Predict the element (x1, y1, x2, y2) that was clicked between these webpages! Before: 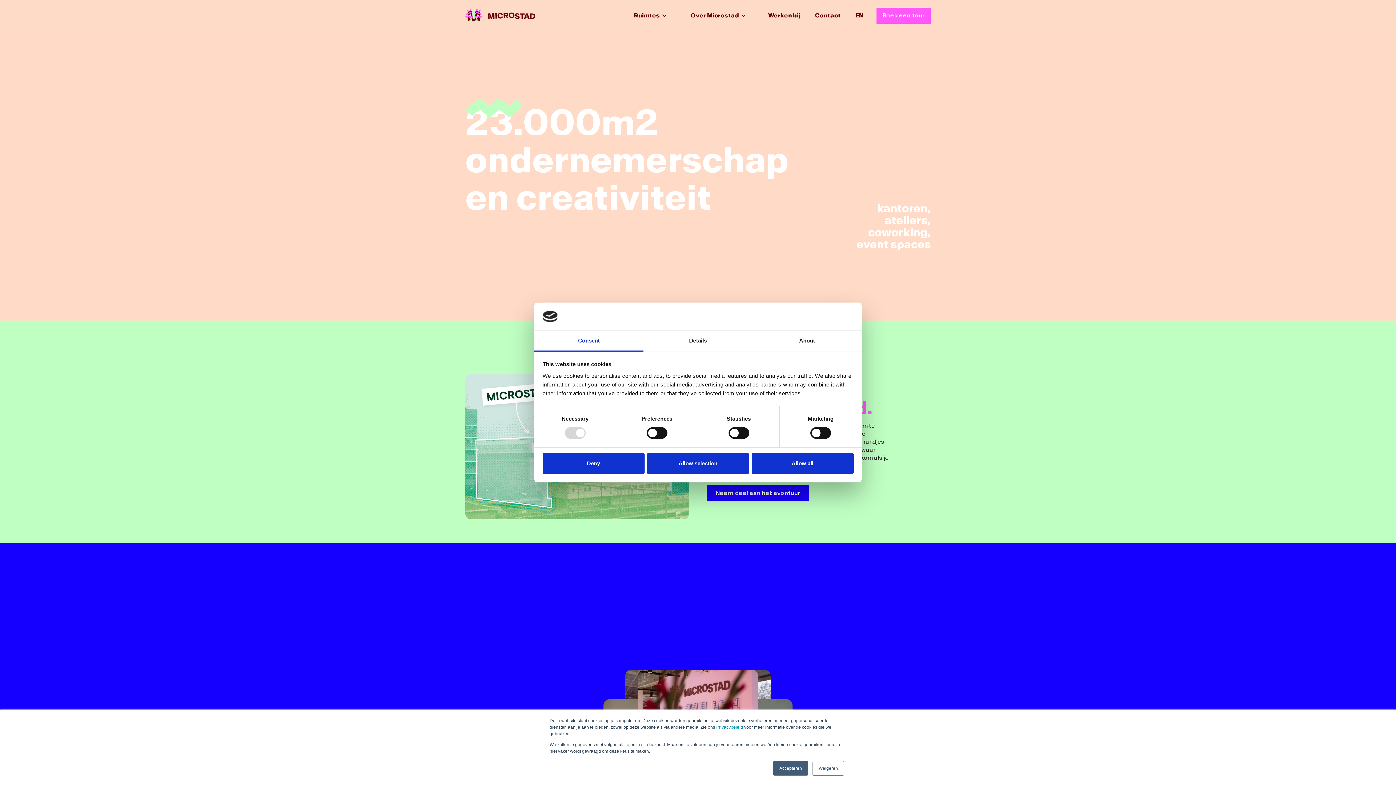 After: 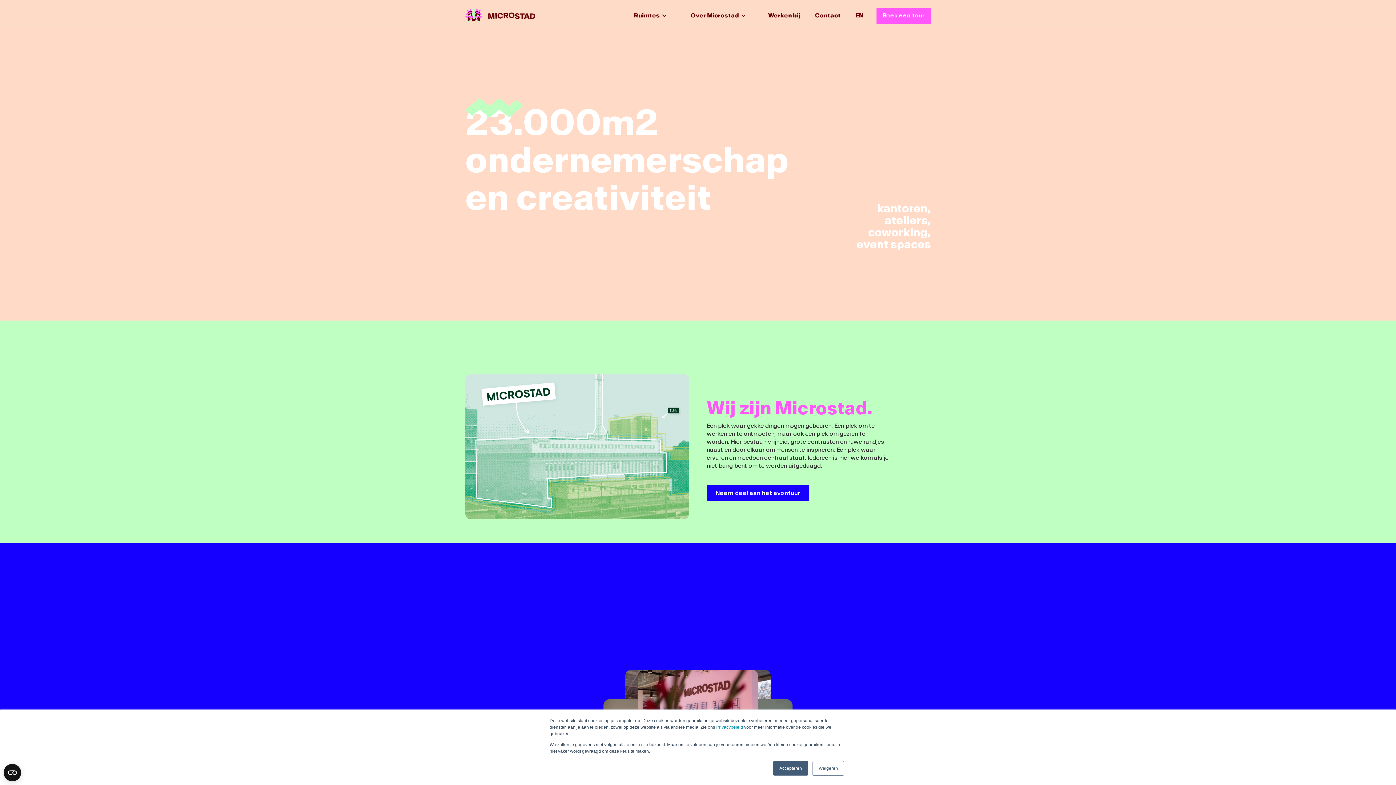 Action: label: Deny bbox: (542, 453, 644, 474)